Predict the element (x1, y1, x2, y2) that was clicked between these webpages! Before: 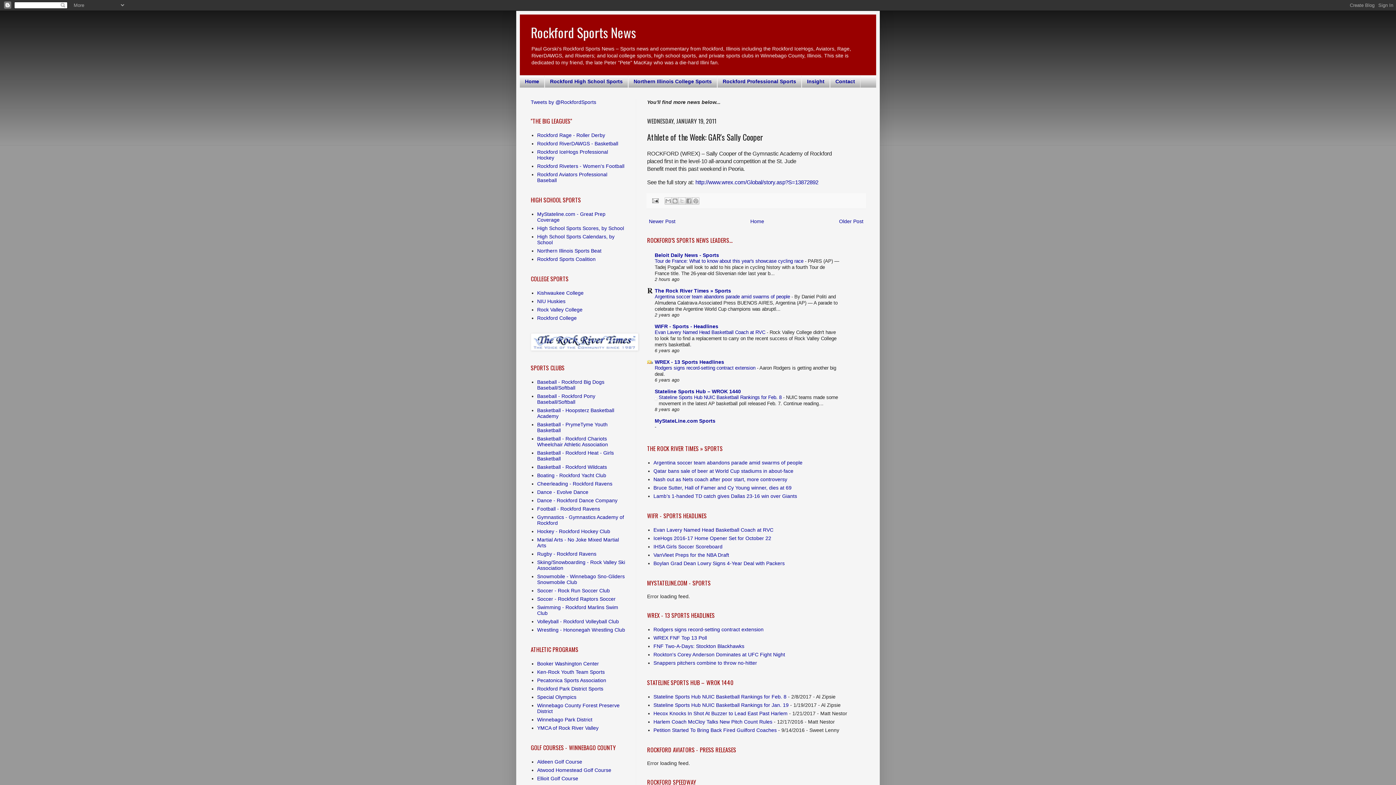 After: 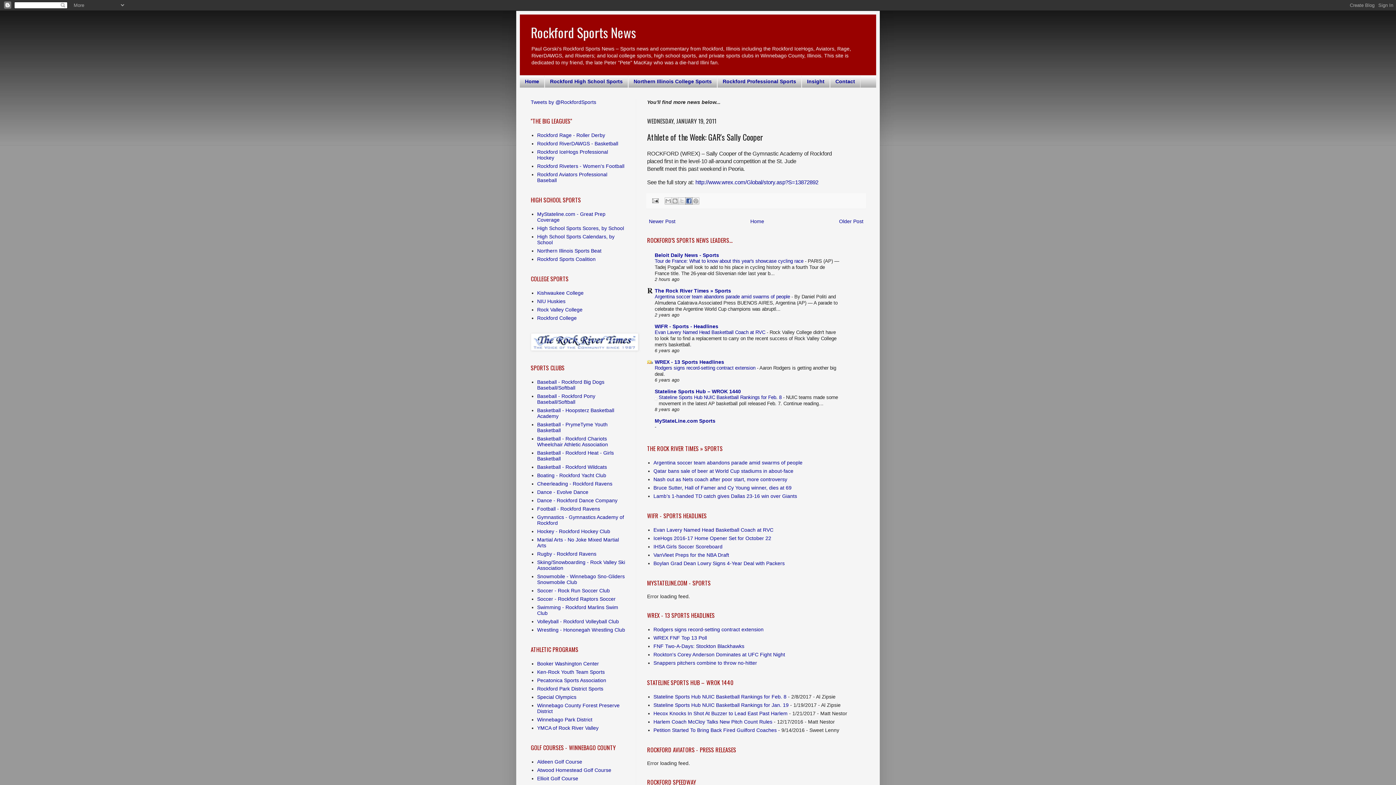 Action: bbox: (685, 197, 692, 204) label: Share to Facebook